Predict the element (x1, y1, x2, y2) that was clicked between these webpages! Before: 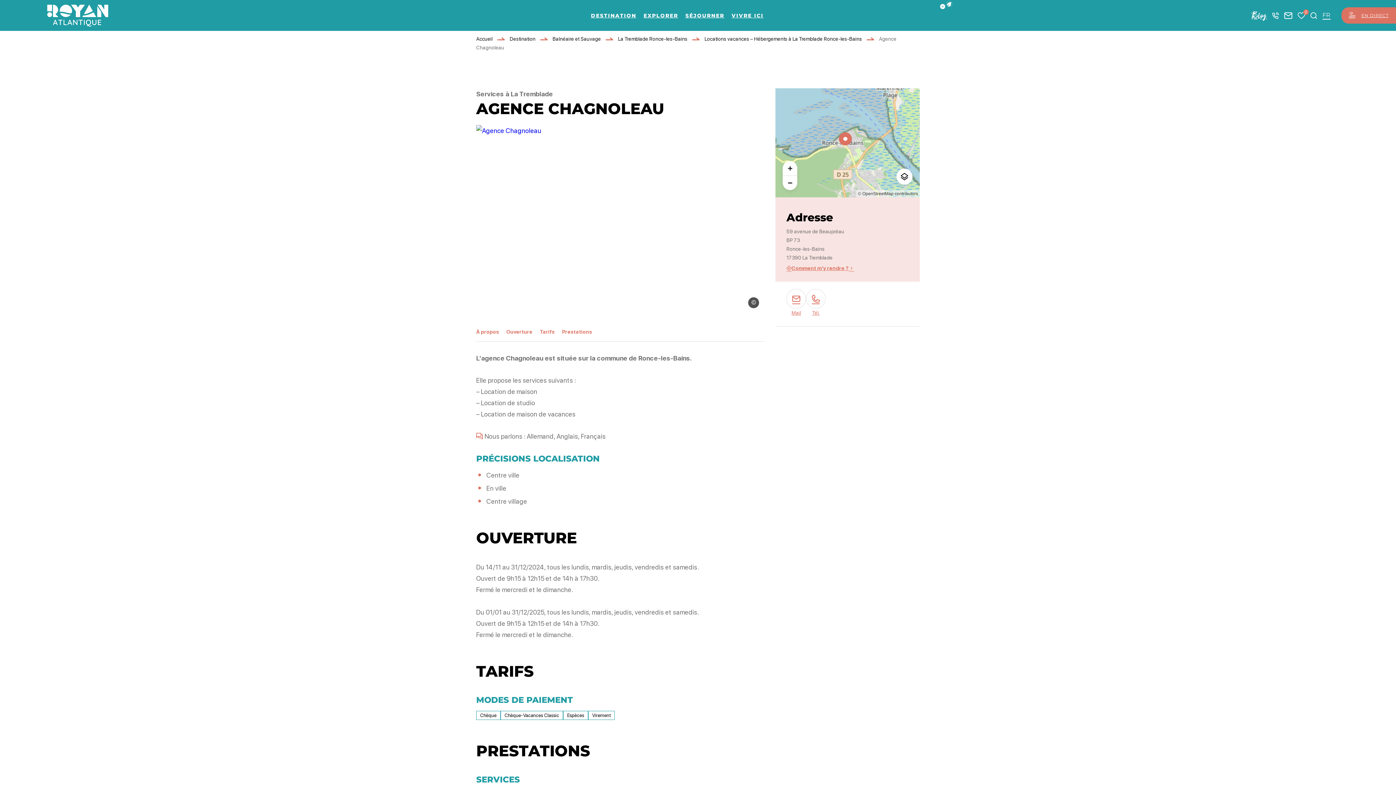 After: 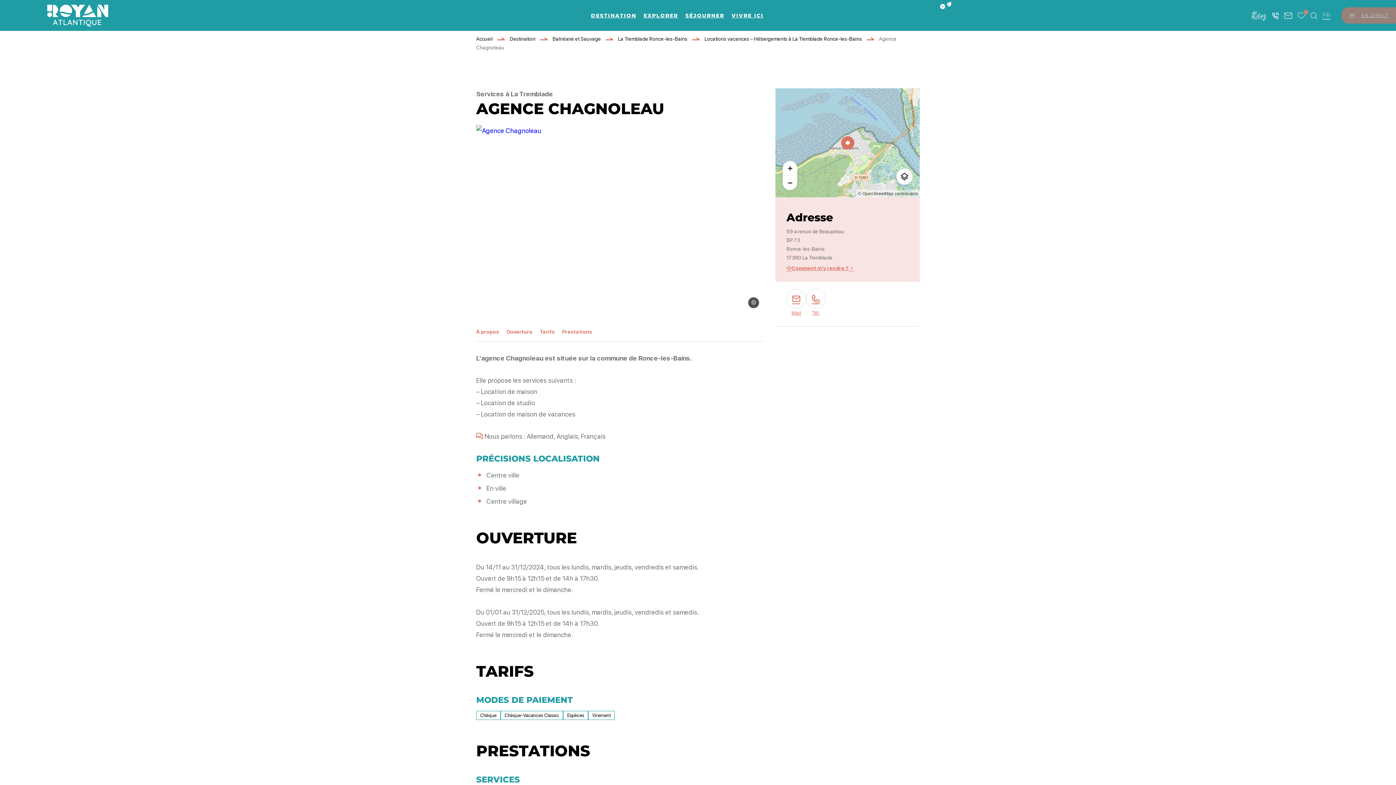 Action: label: +33 5 46 08 21 00 bbox: (1272, 11, 1279, 18)